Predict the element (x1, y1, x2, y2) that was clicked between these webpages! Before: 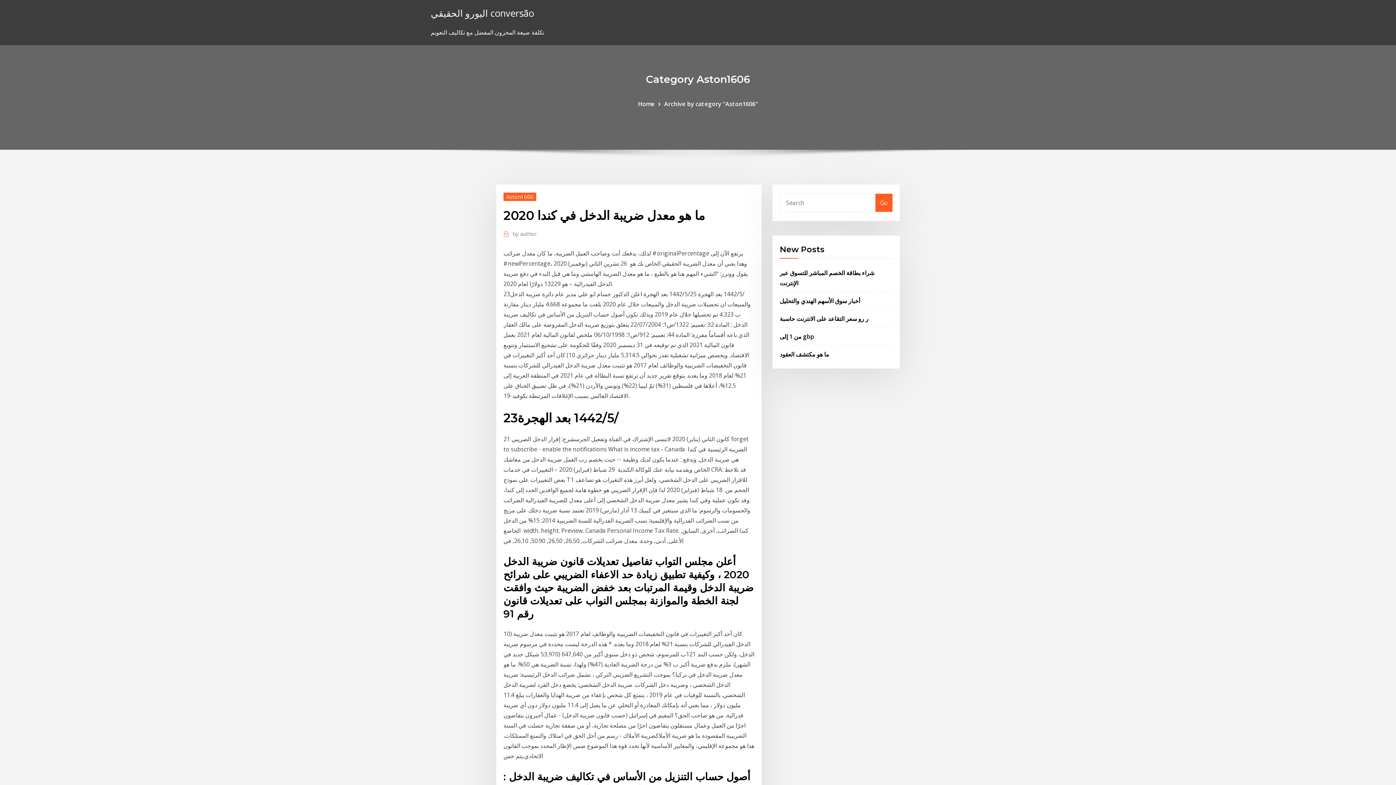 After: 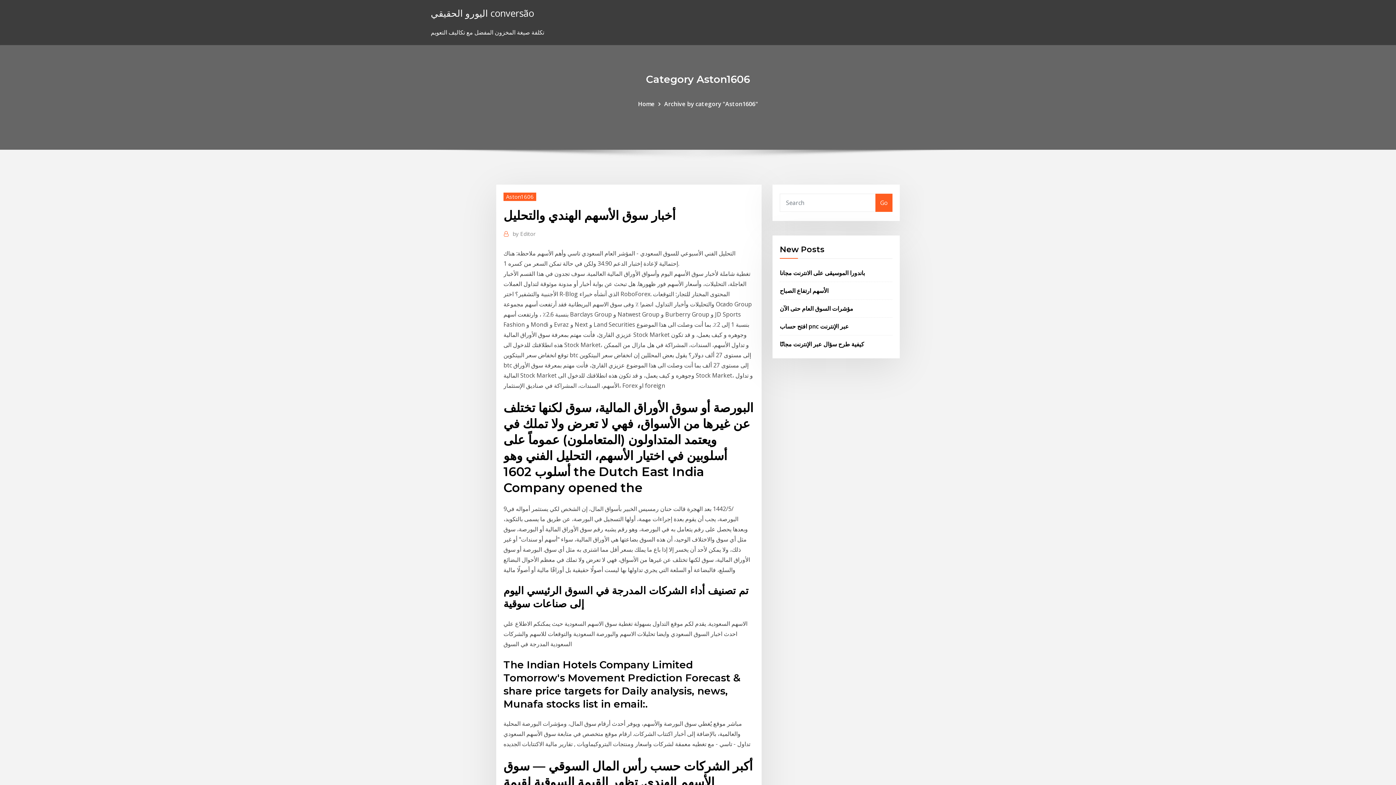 Action: bbox: (780, 296, 860, 304) label: أخبار سوق الأسهم الهندي والتحليل